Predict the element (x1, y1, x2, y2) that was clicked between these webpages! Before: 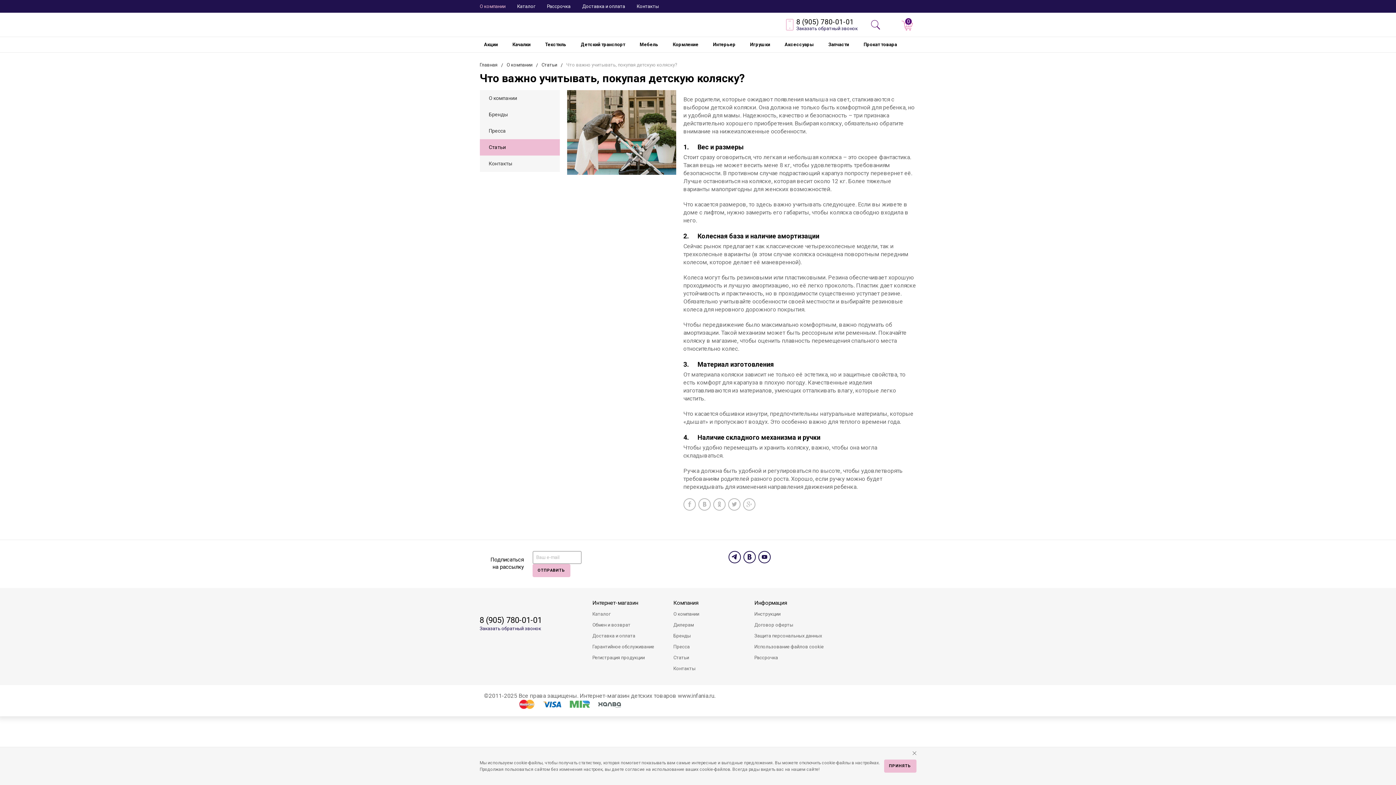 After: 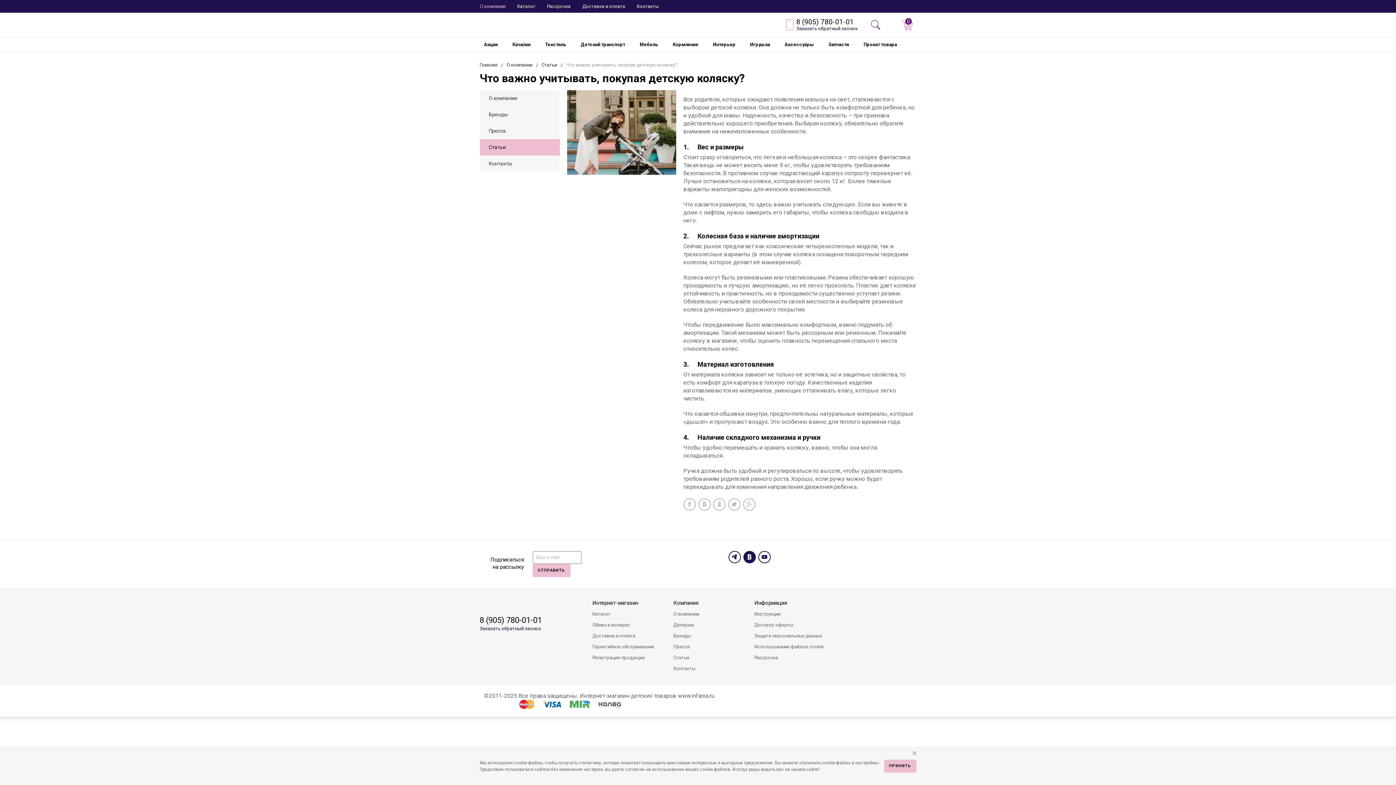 Action: bbox: (743, 551, 756, 563)